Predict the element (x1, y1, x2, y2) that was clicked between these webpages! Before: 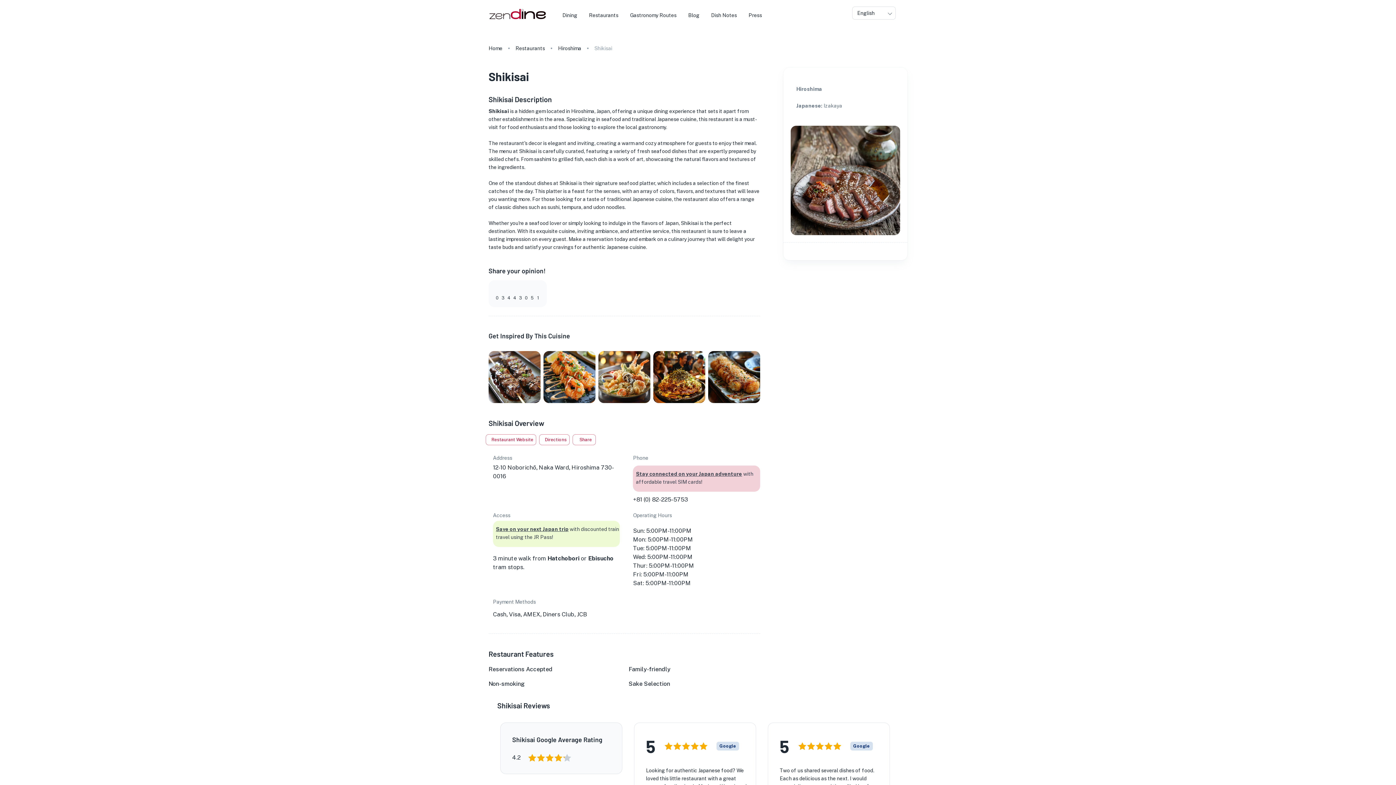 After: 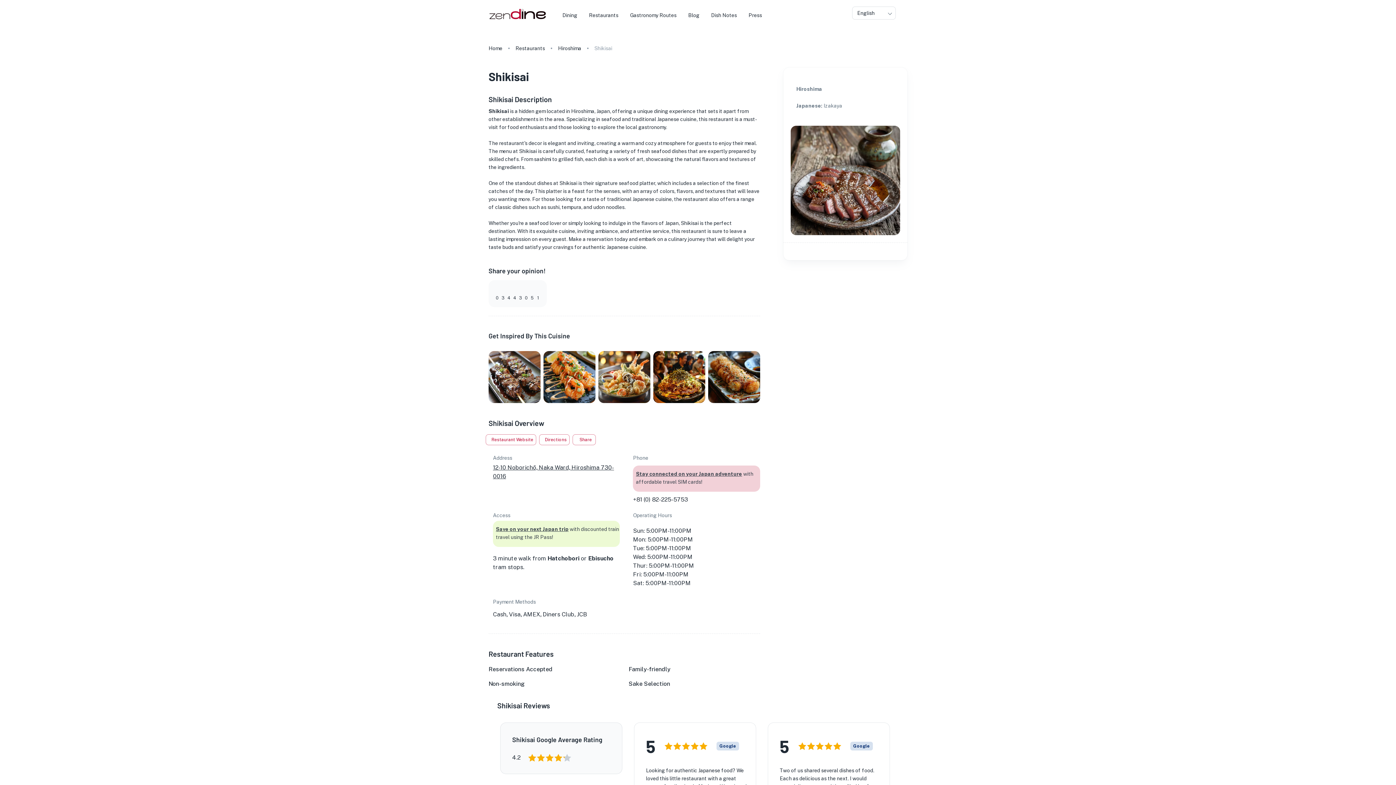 Action: label: 12-10 Noborichō, Naka Ward, Hiroshima 730-0016 bbox: (493, 463, 620, 481)